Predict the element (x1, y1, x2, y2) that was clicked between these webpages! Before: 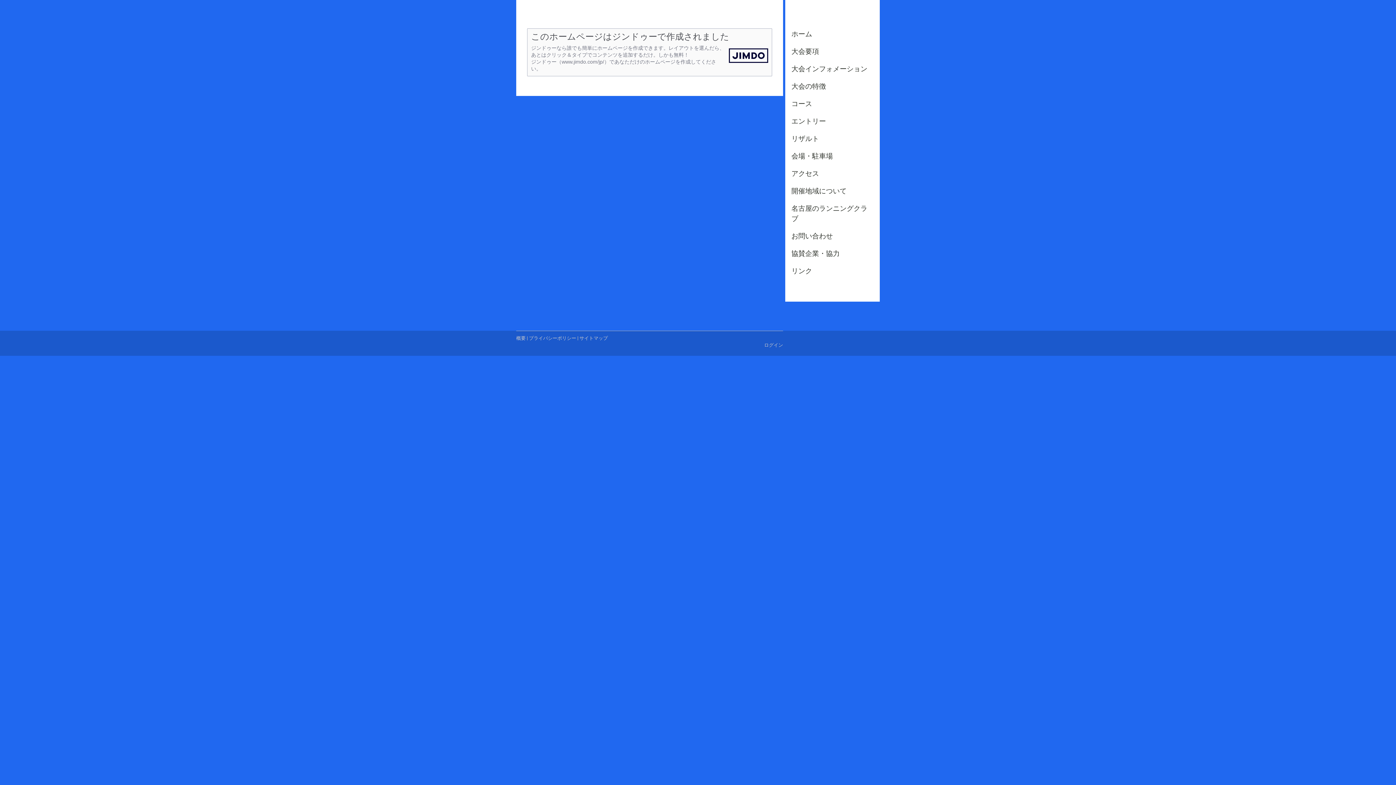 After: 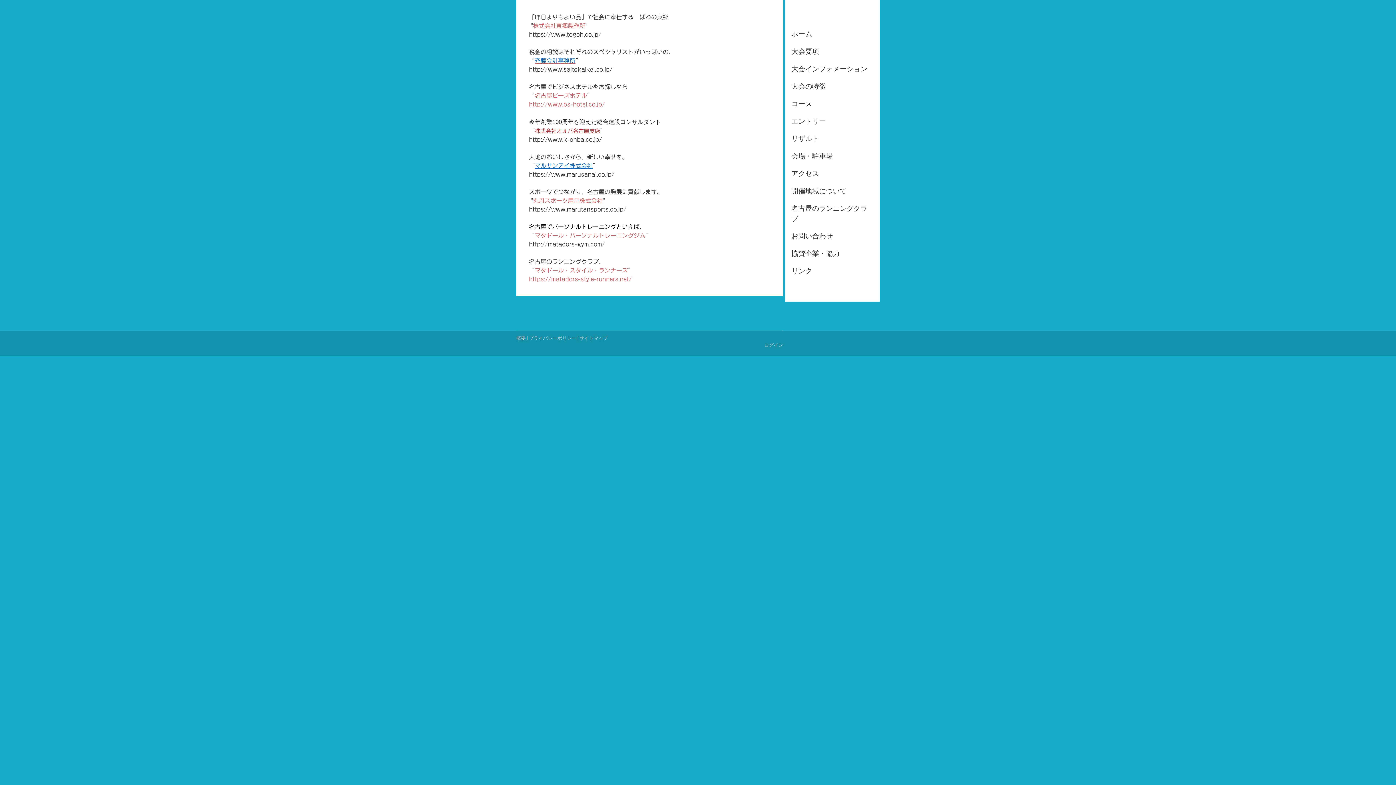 Action: label: 協賛企業・協力 bbox: (785, 245, 880, 262)